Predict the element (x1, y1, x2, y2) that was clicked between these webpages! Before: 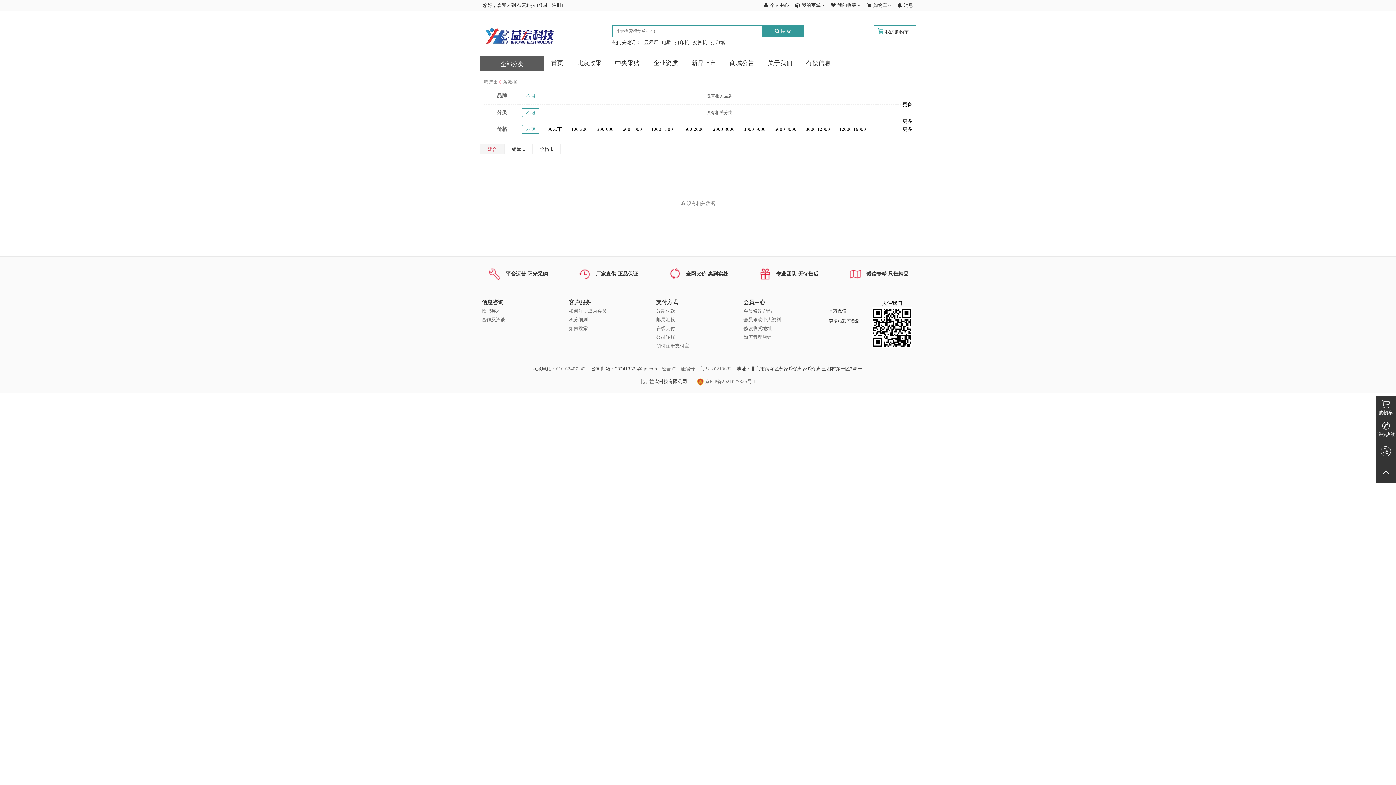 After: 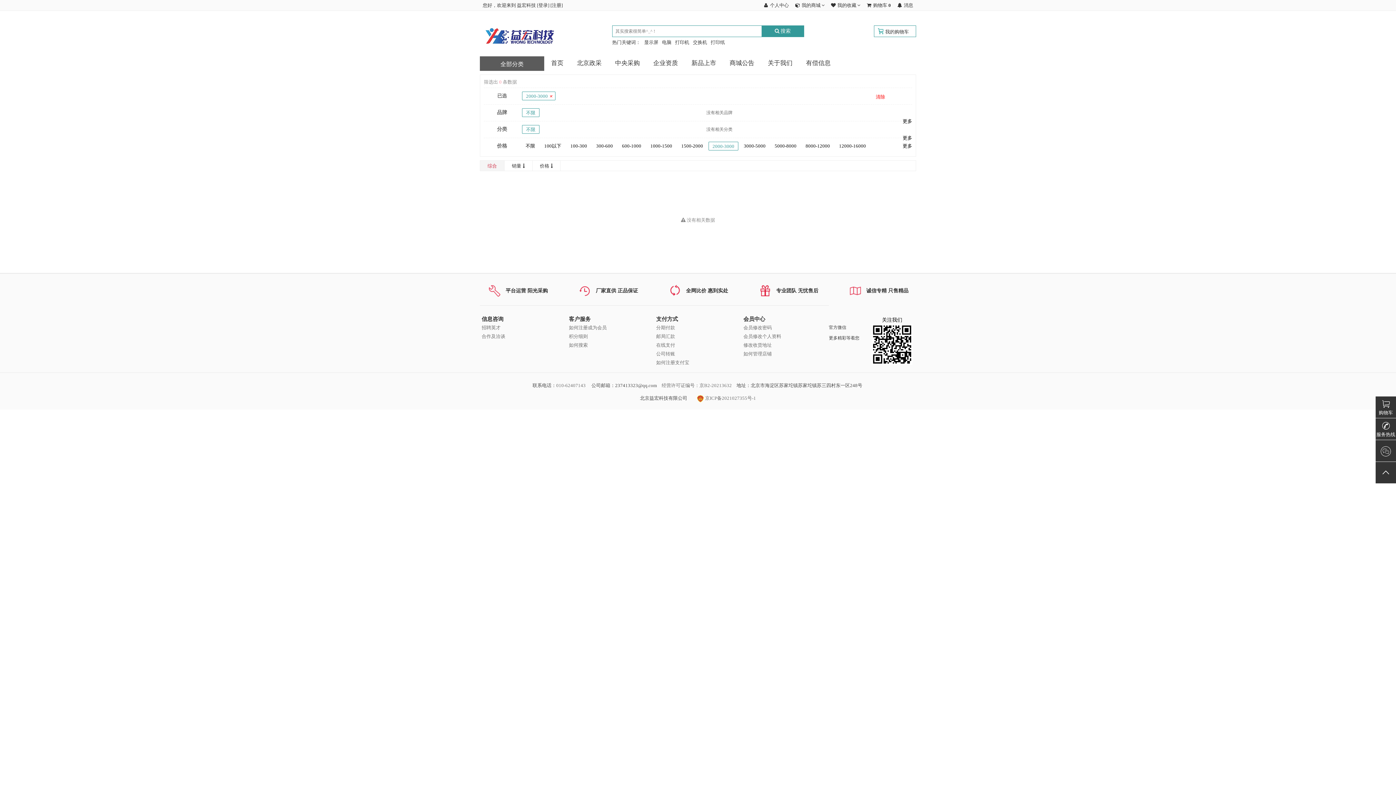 Action: bbox: (709, 125, 738, 133) label: 2000-3000